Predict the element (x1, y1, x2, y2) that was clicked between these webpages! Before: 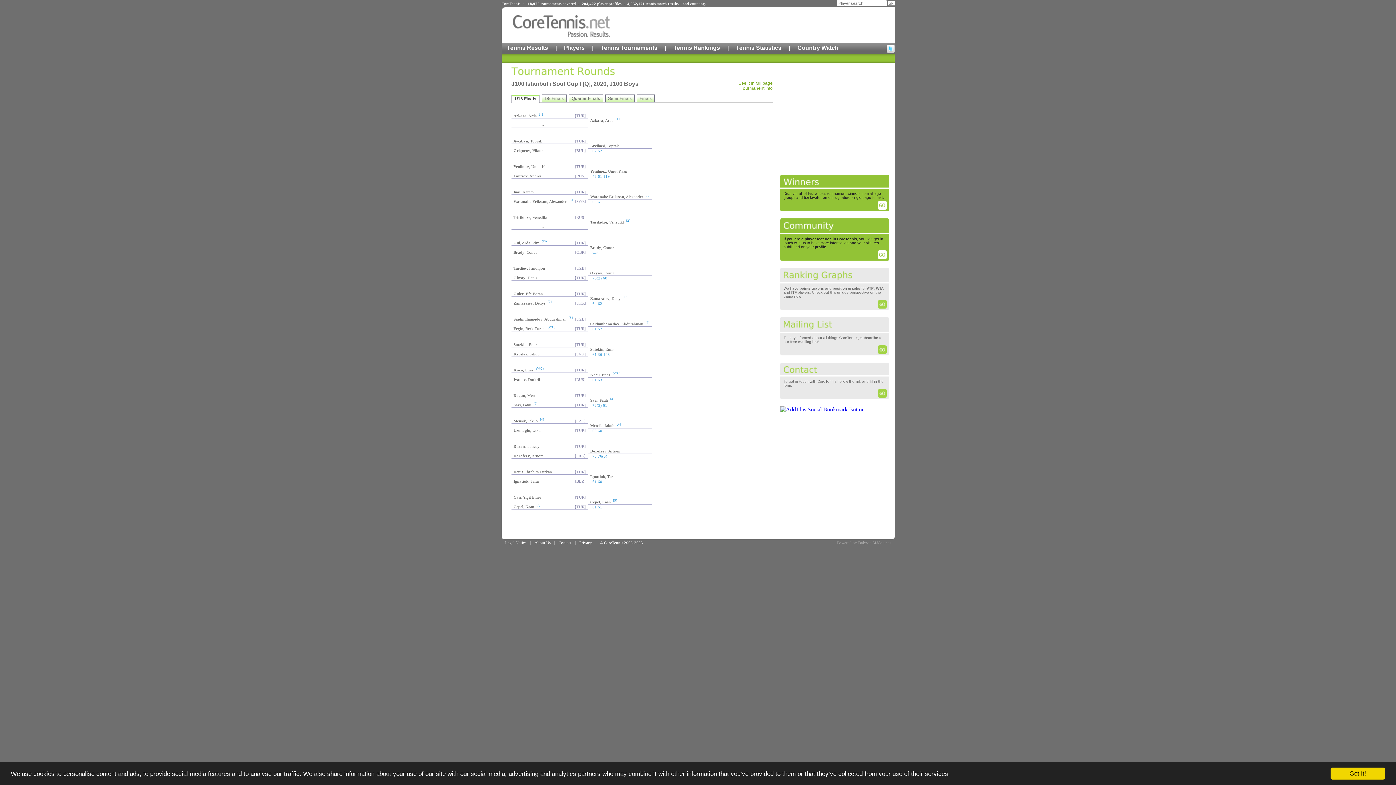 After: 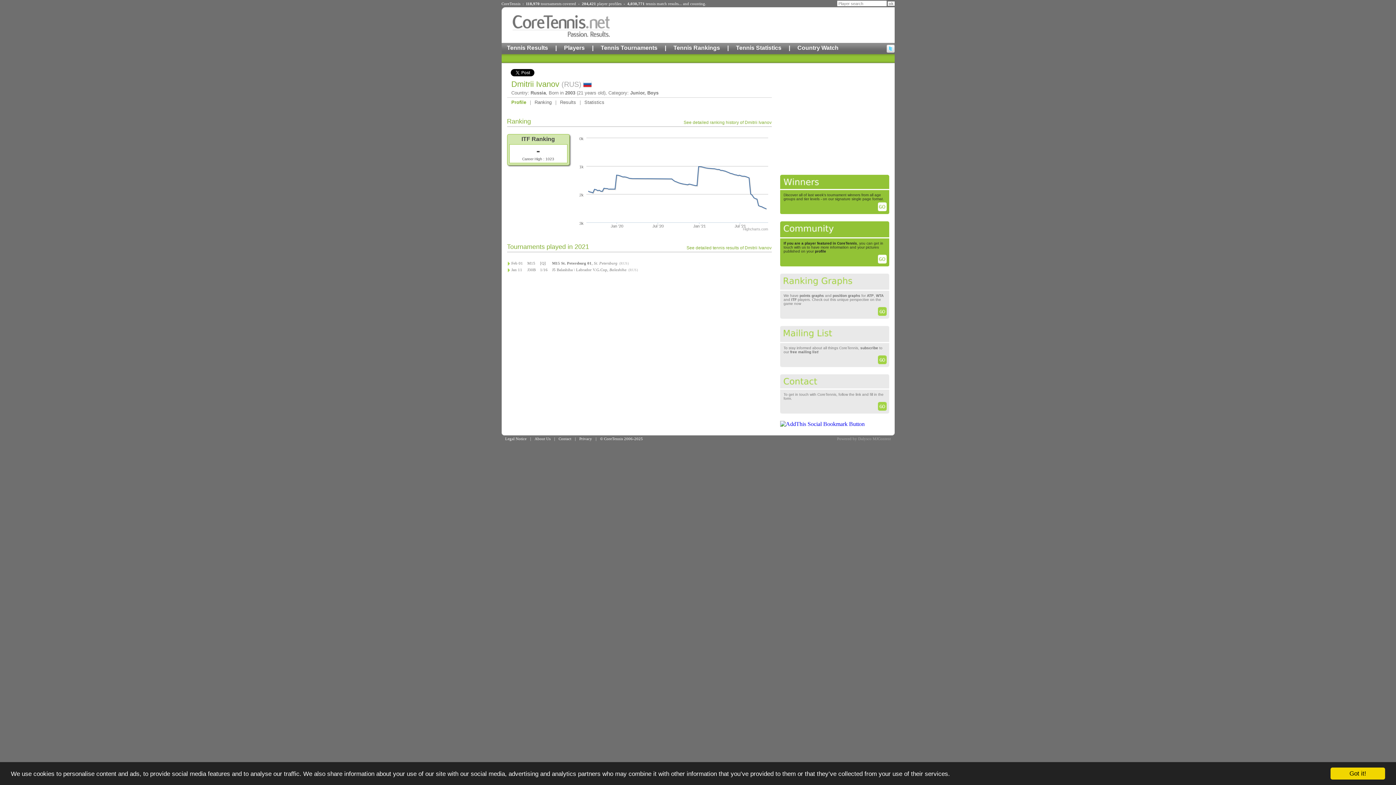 Action: label: Ivanov, Dmitrii bbox: (513, 377, 540, 381)